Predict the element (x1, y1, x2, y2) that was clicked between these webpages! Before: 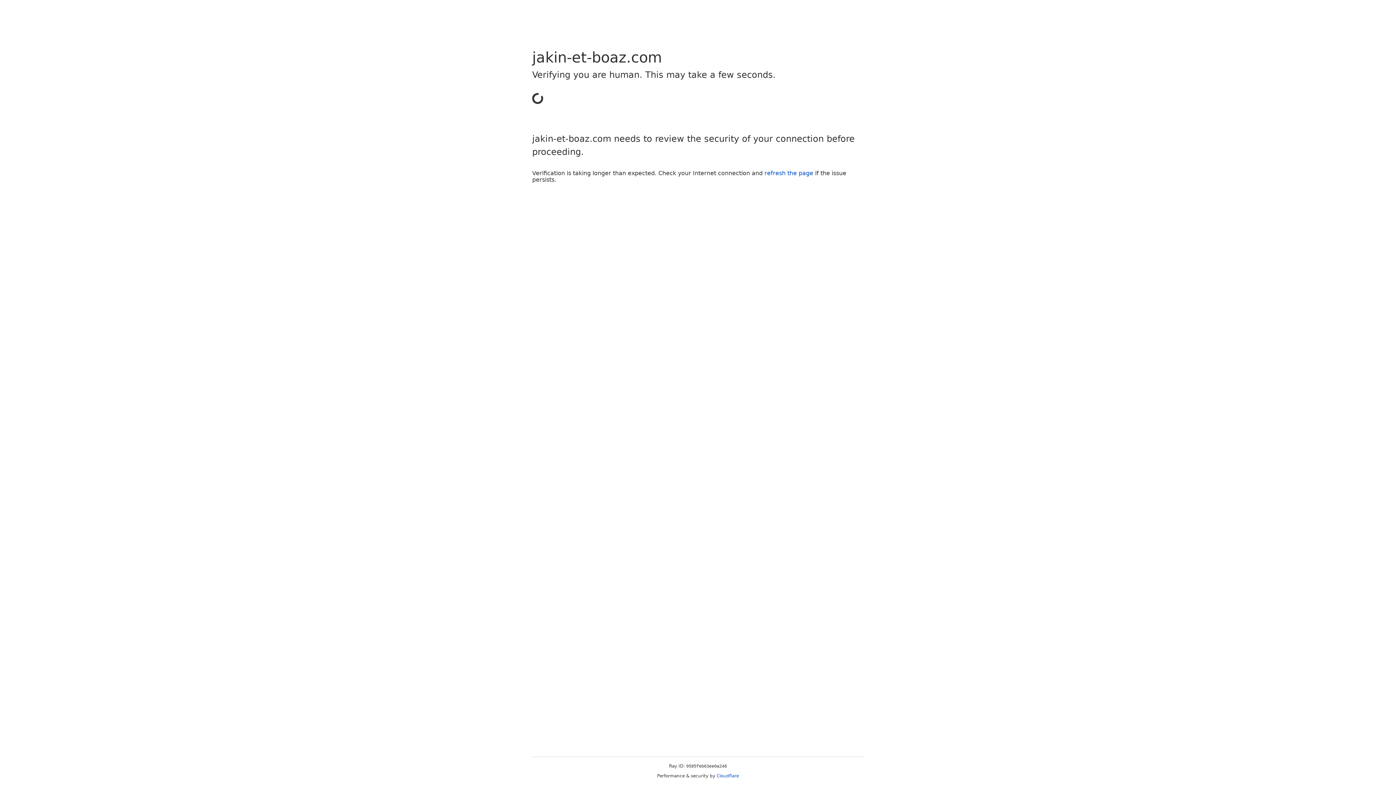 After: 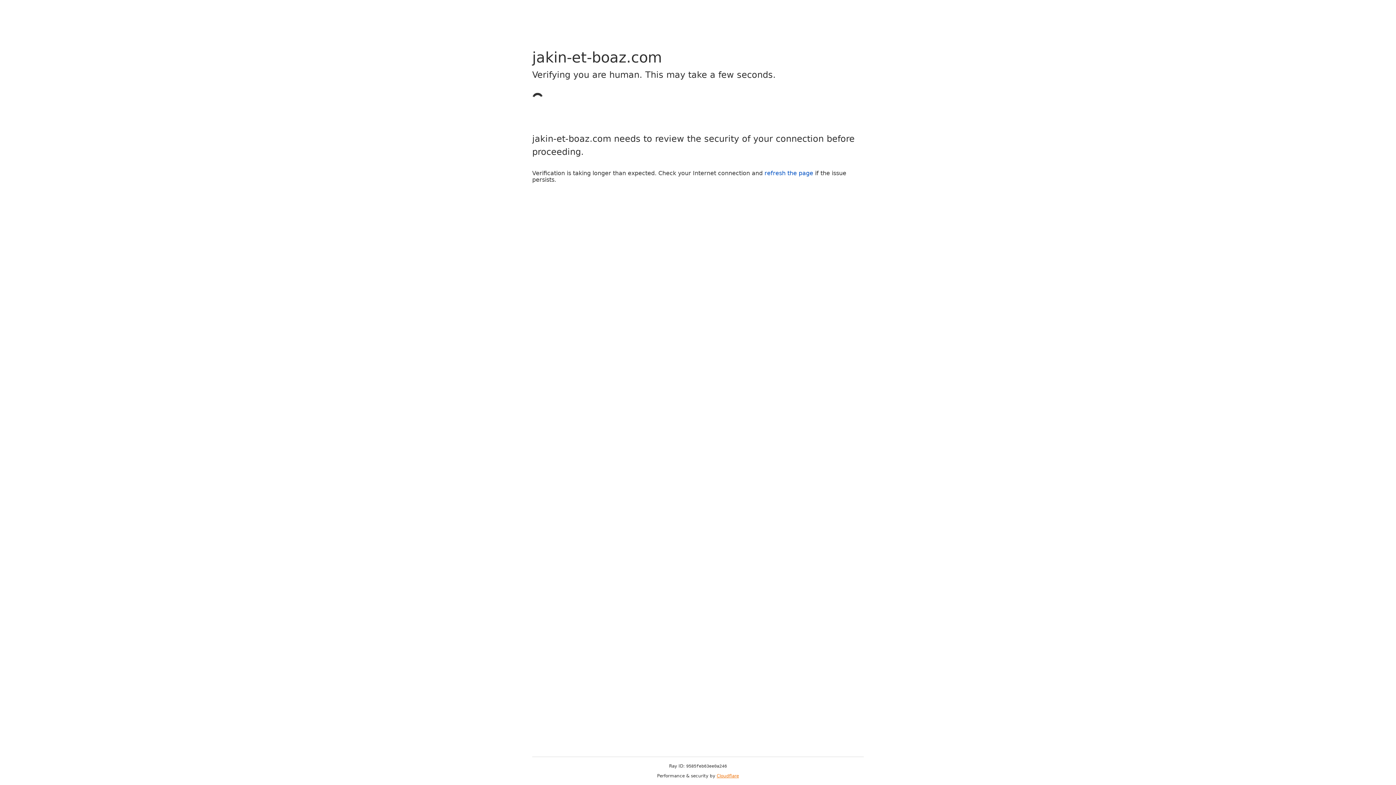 Action: label: Cloudflare bbox: (716, 773, 739, 778)